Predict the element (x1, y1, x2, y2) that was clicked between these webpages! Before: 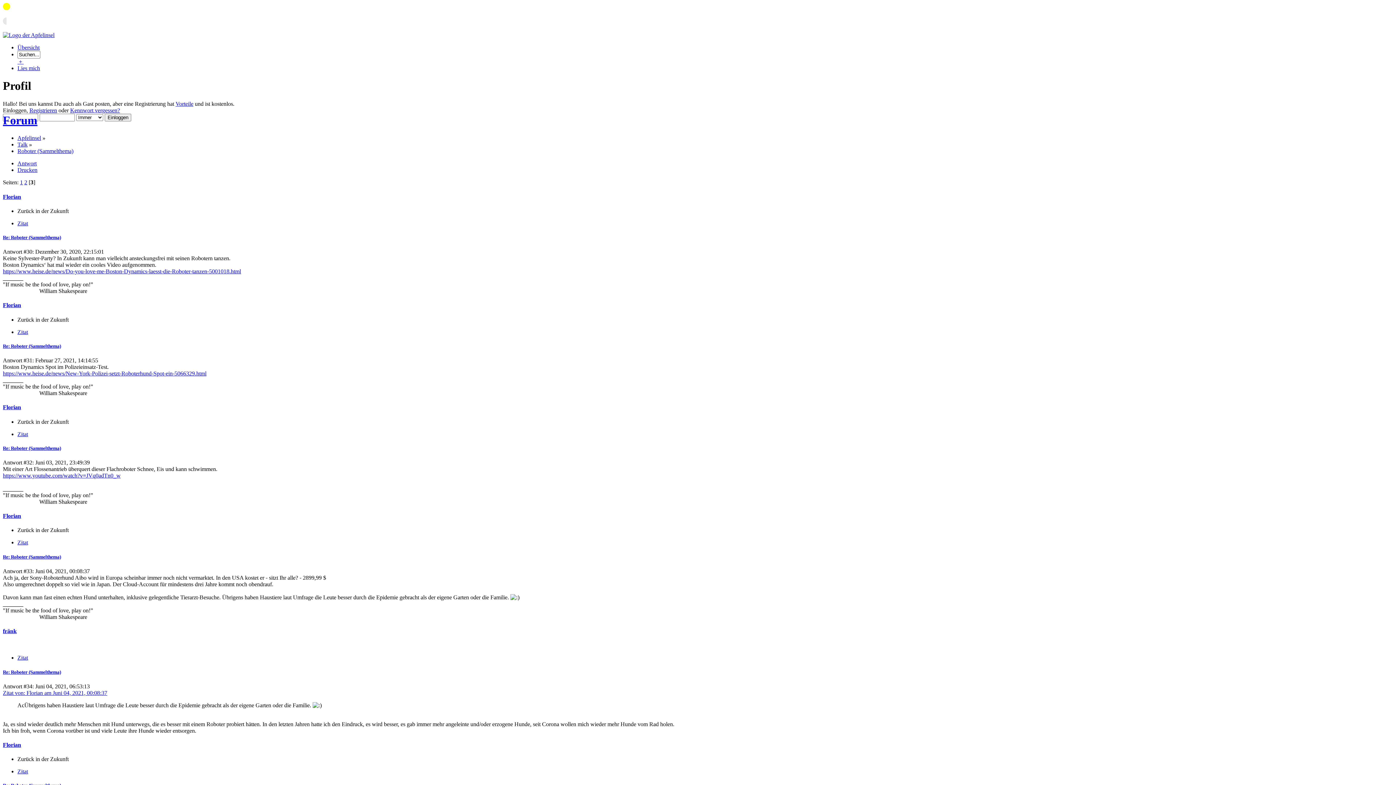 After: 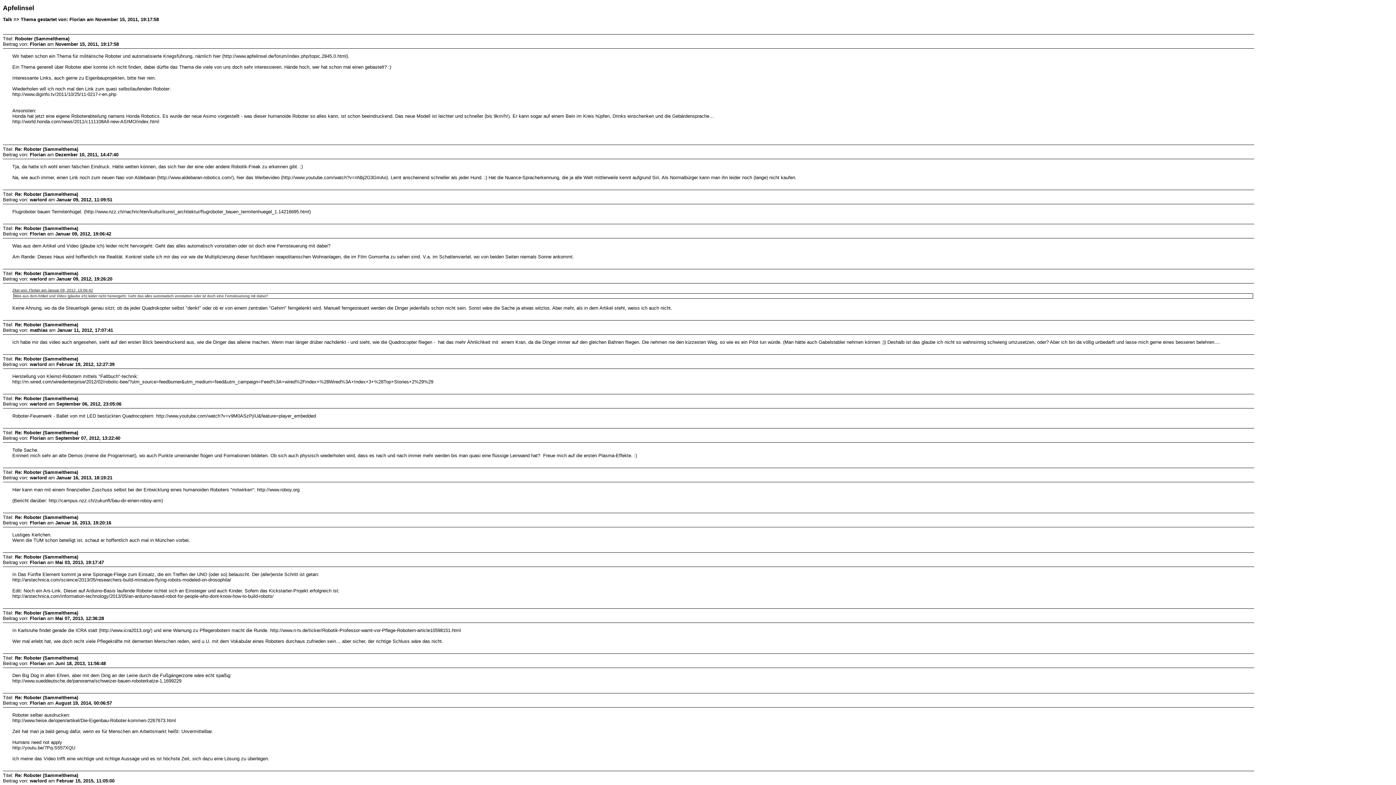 Action: bbox: (17, 167, 37, 173) label: Drucken